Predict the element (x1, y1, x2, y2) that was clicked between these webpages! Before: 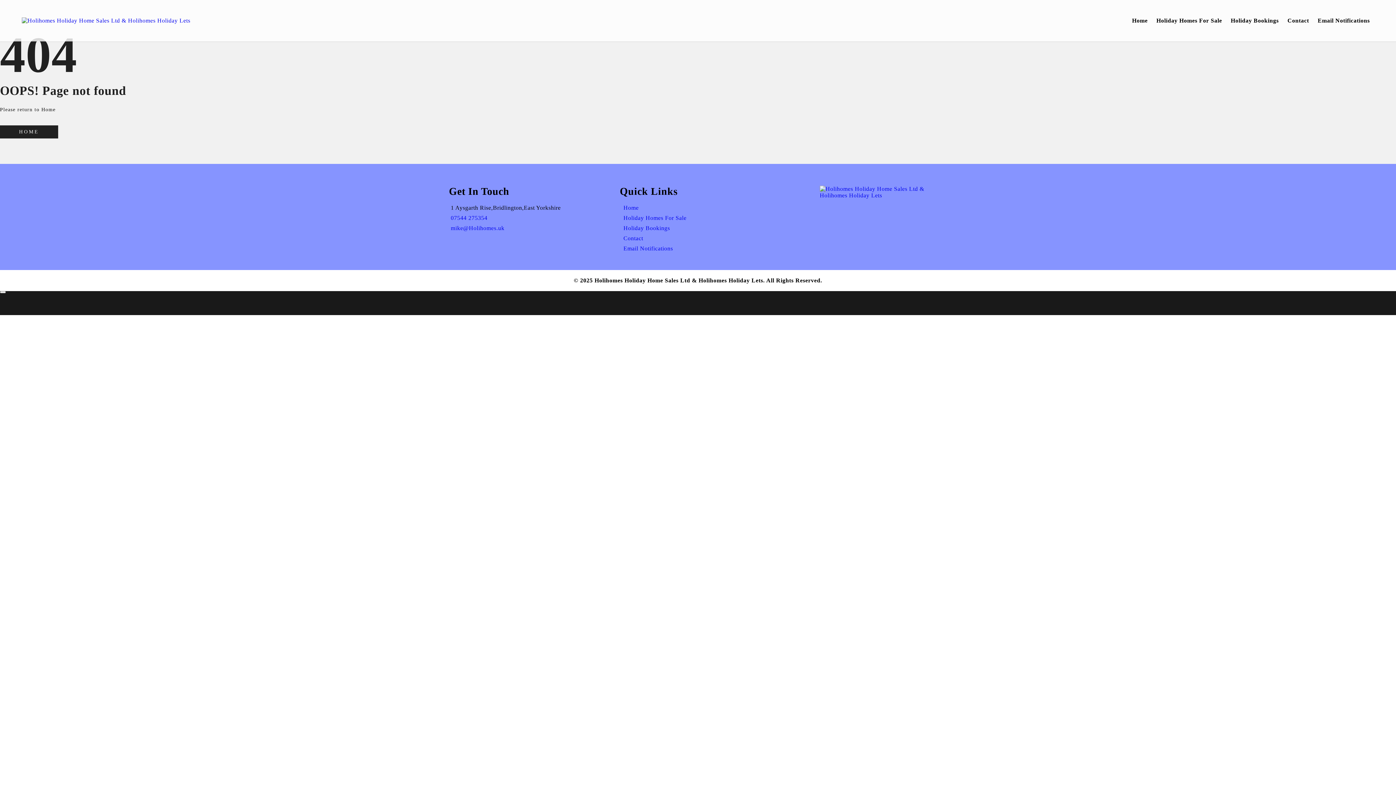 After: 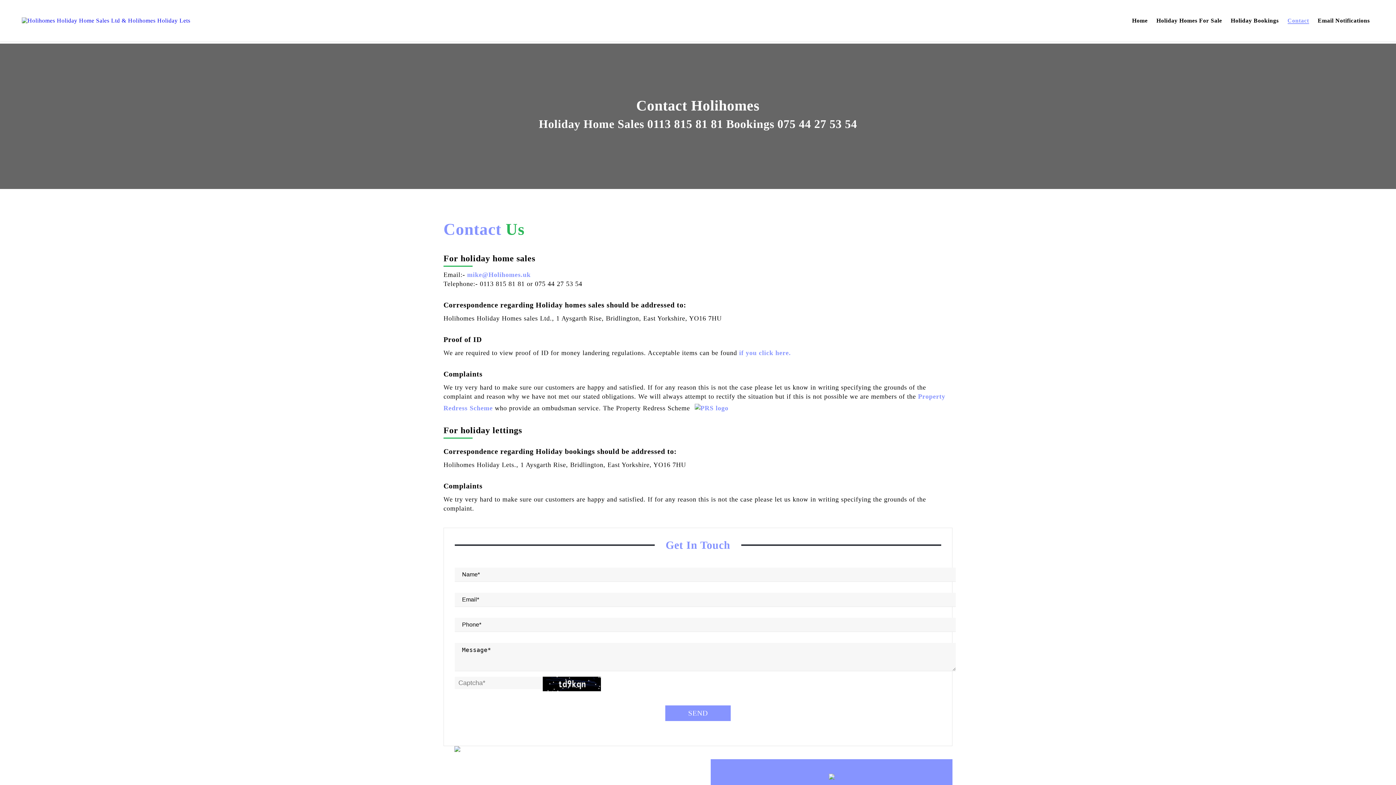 Action: label: Contact bbox: (1287, 17, 1309, 24)